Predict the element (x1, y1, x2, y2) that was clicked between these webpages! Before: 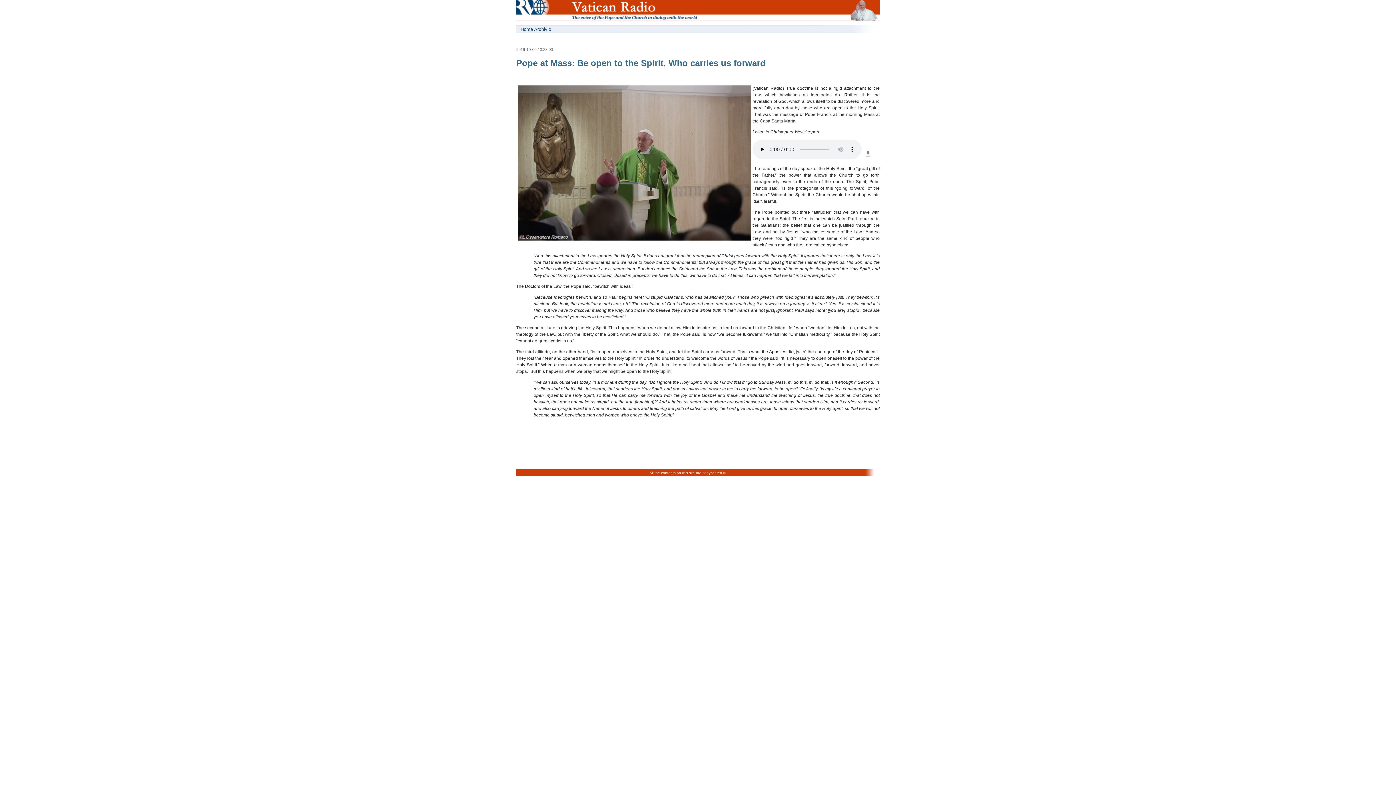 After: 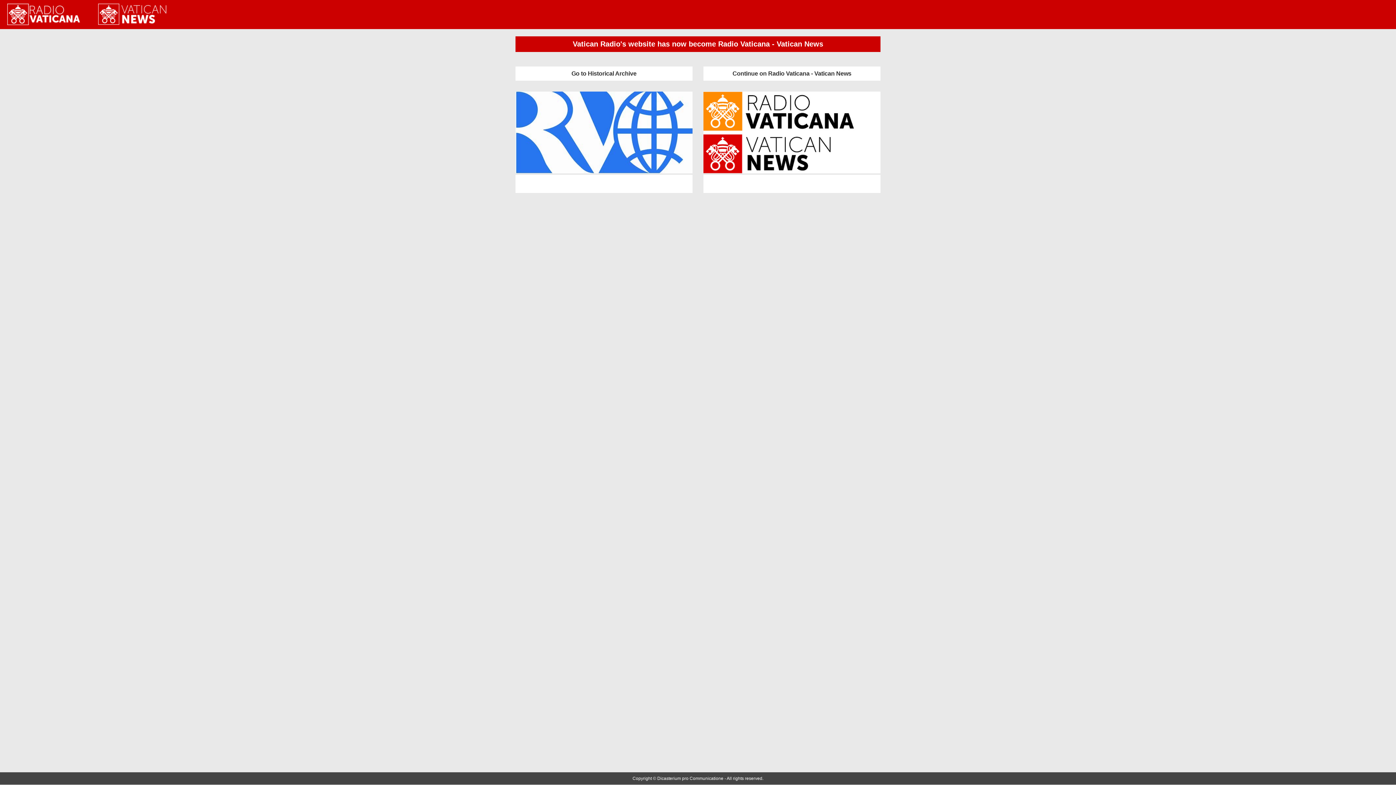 Action: bbox: (516, 18, 543, 24)